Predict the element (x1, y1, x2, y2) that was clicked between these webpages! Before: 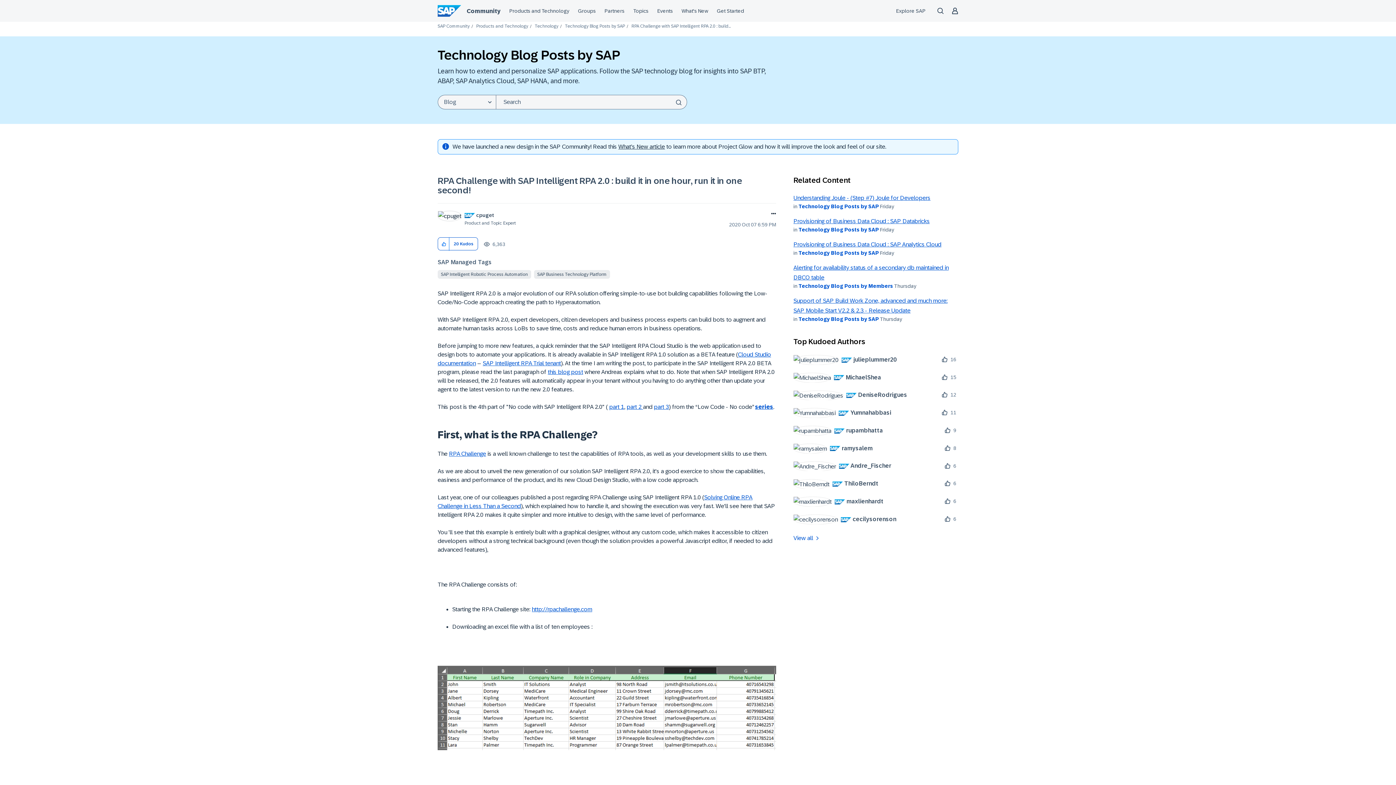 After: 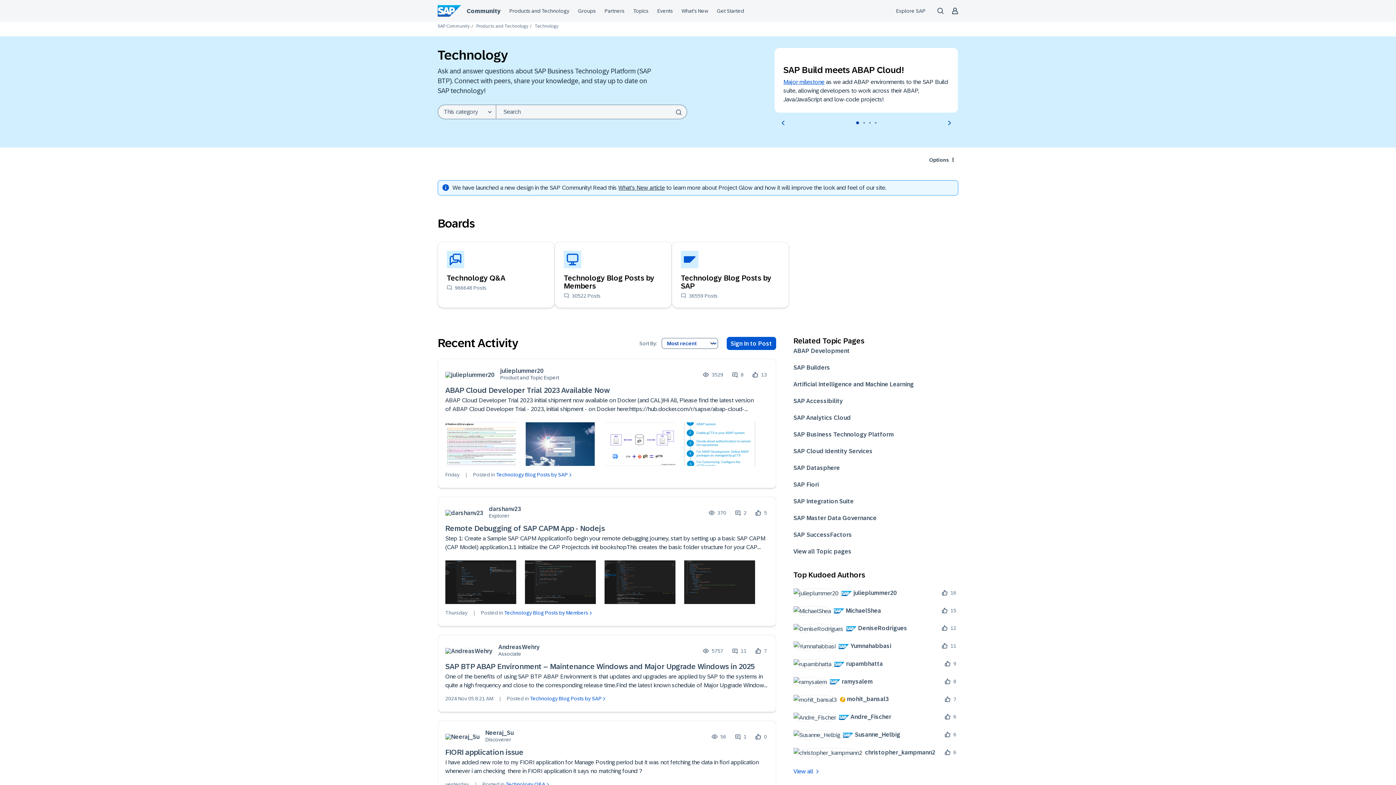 Action: label: Technology bbox: (534, 23, 558, 28)